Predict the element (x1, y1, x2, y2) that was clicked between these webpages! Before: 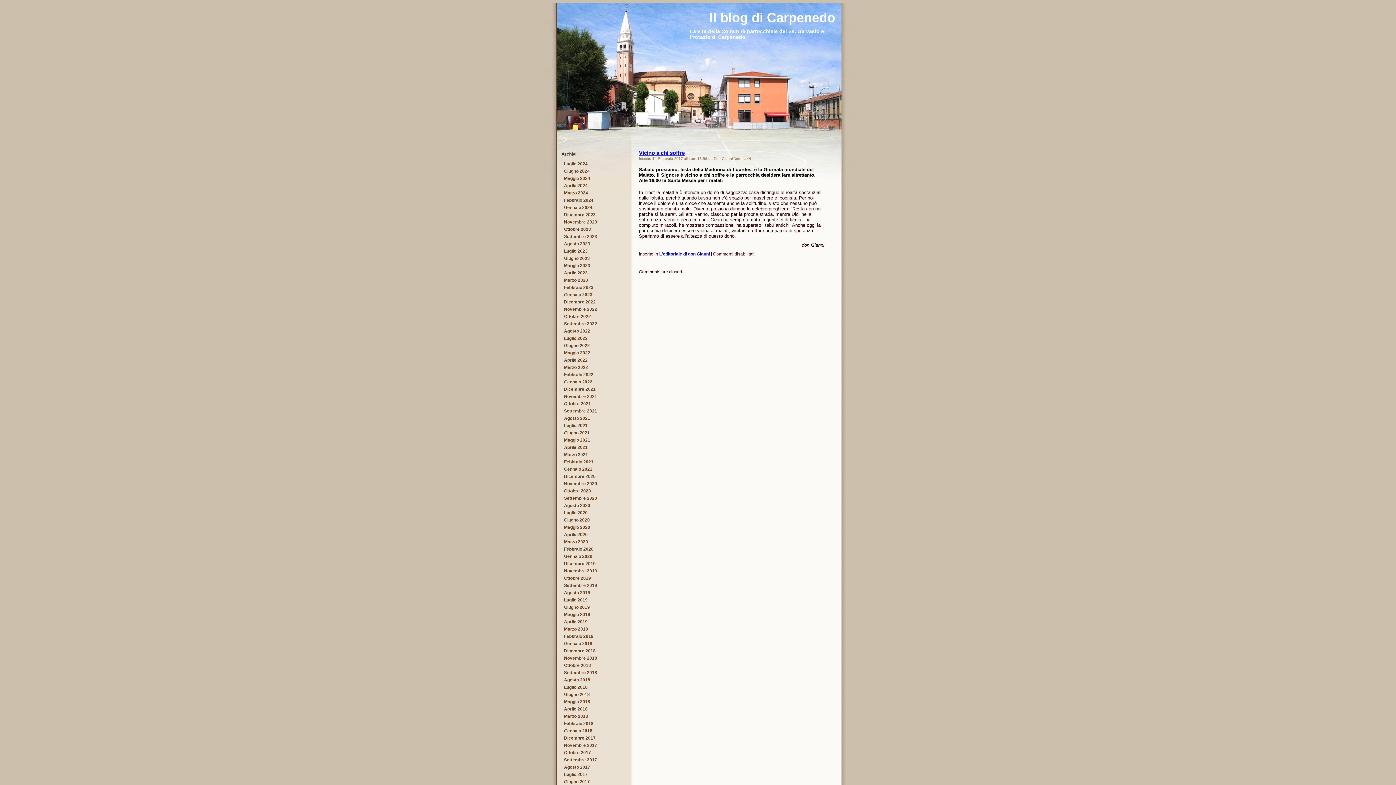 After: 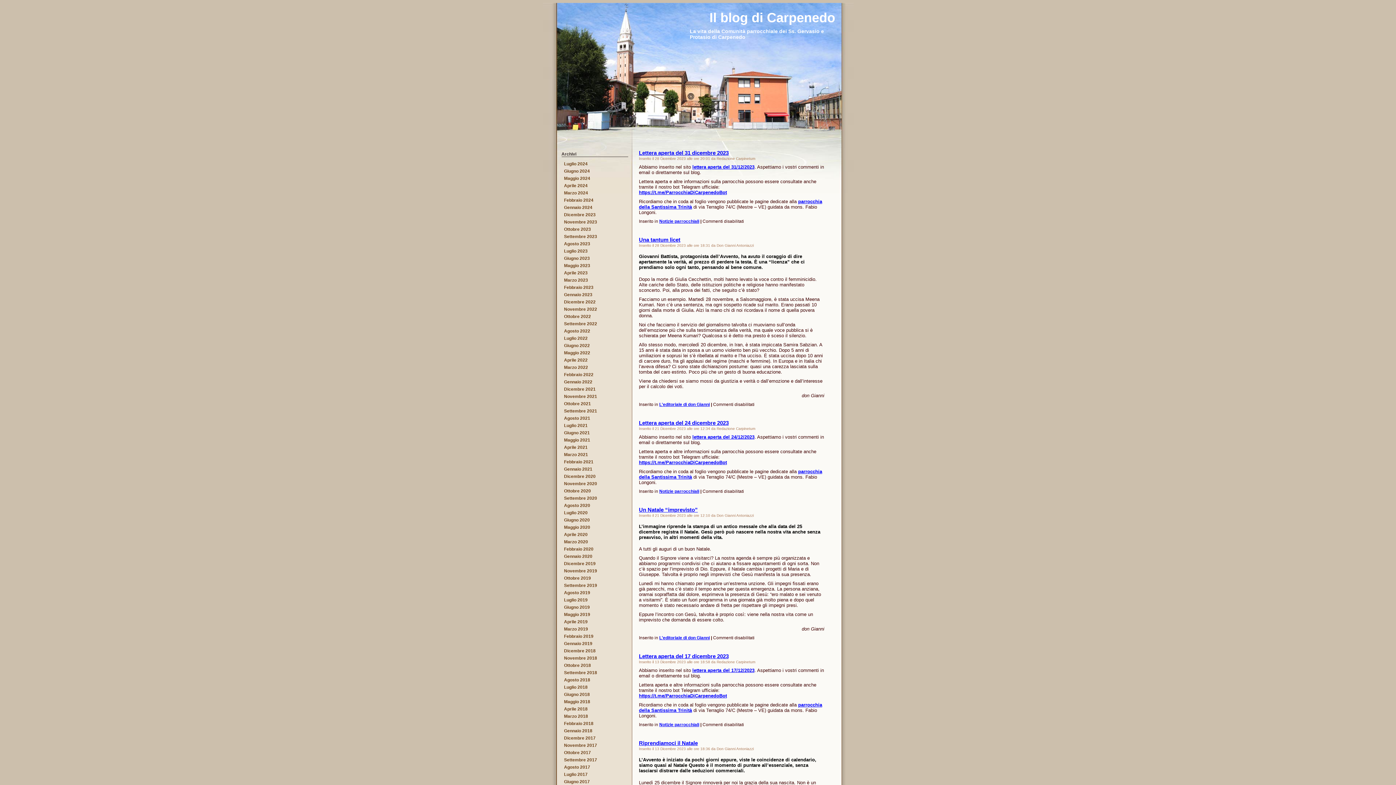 Action: bbox: (564, 212, 595, 217) label: Dicembre 2023